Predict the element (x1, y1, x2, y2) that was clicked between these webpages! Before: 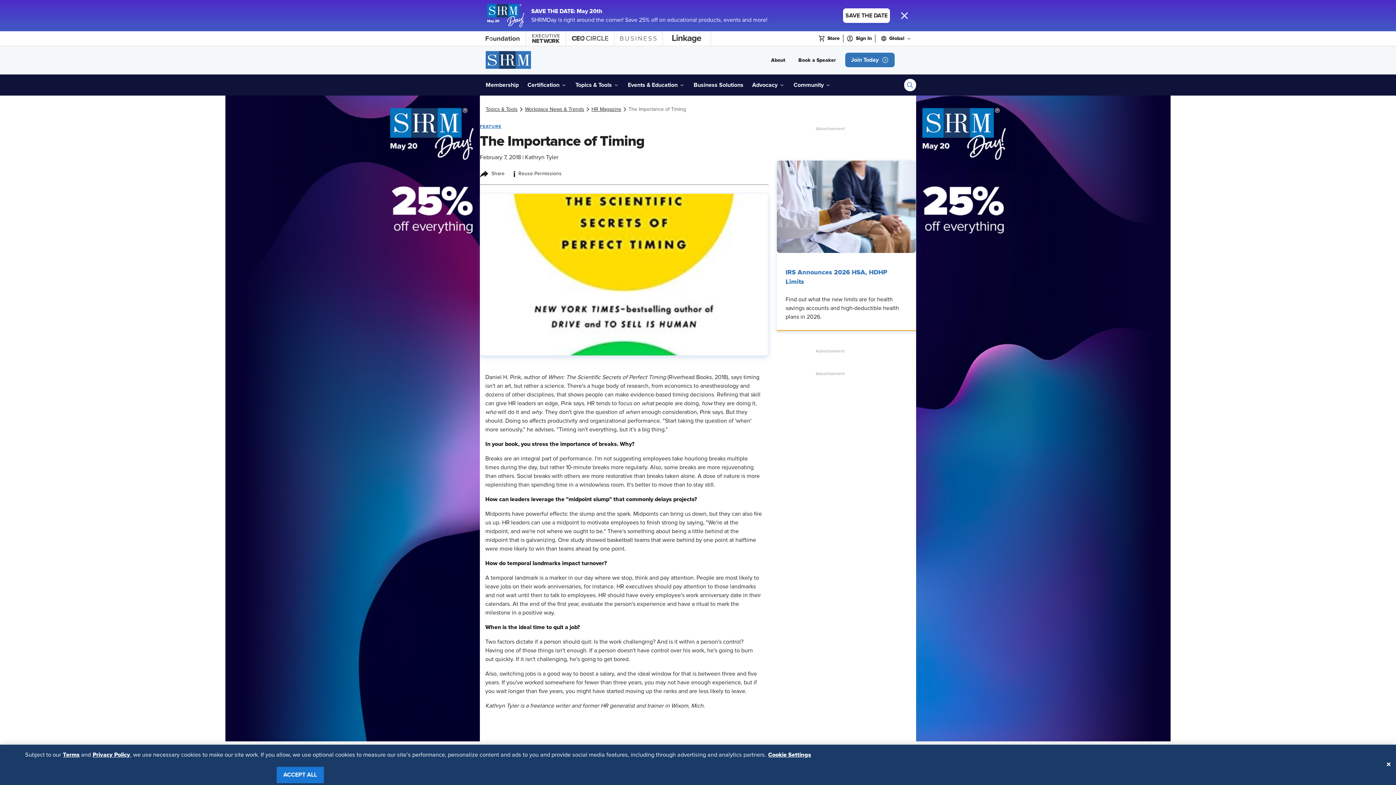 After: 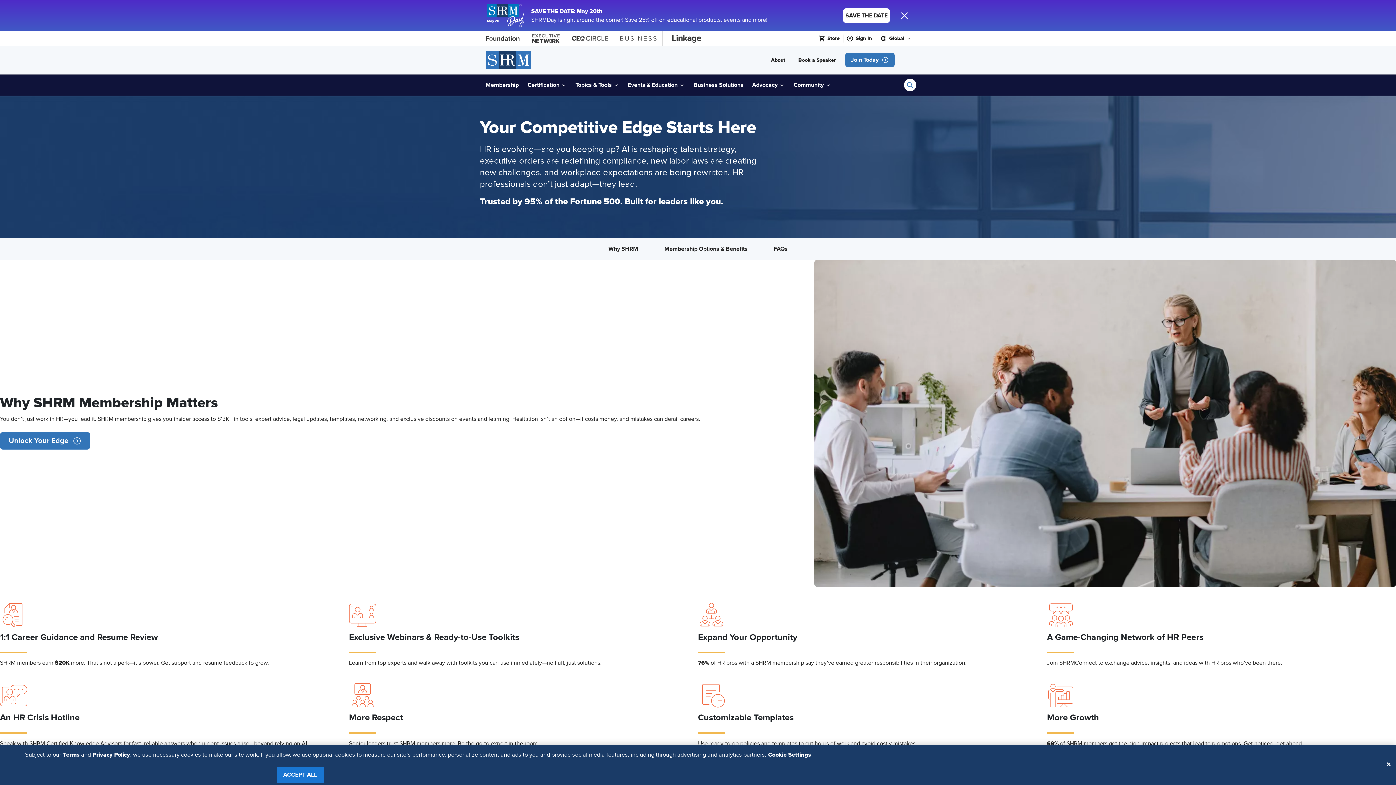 Action: label: Membership bbox: (485, 46, 518, 61)